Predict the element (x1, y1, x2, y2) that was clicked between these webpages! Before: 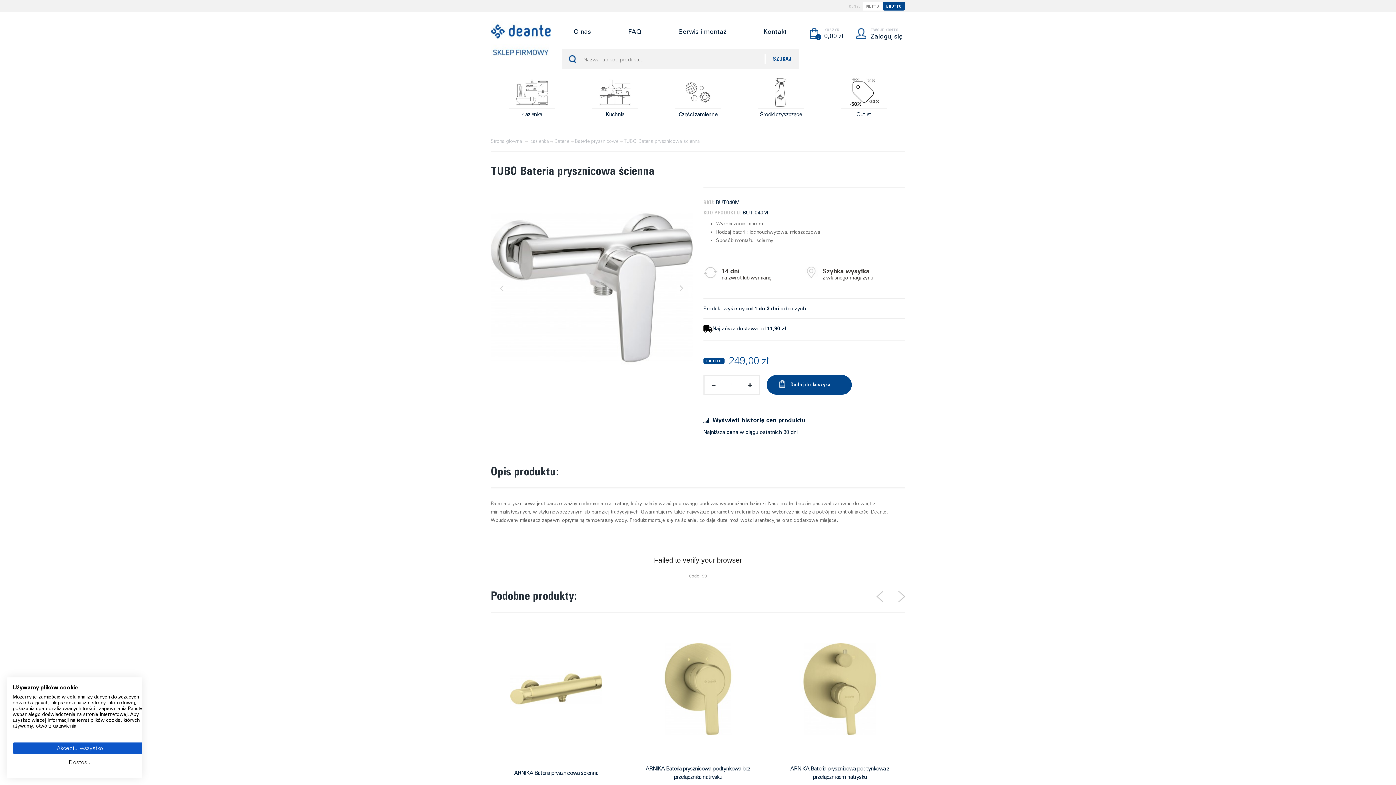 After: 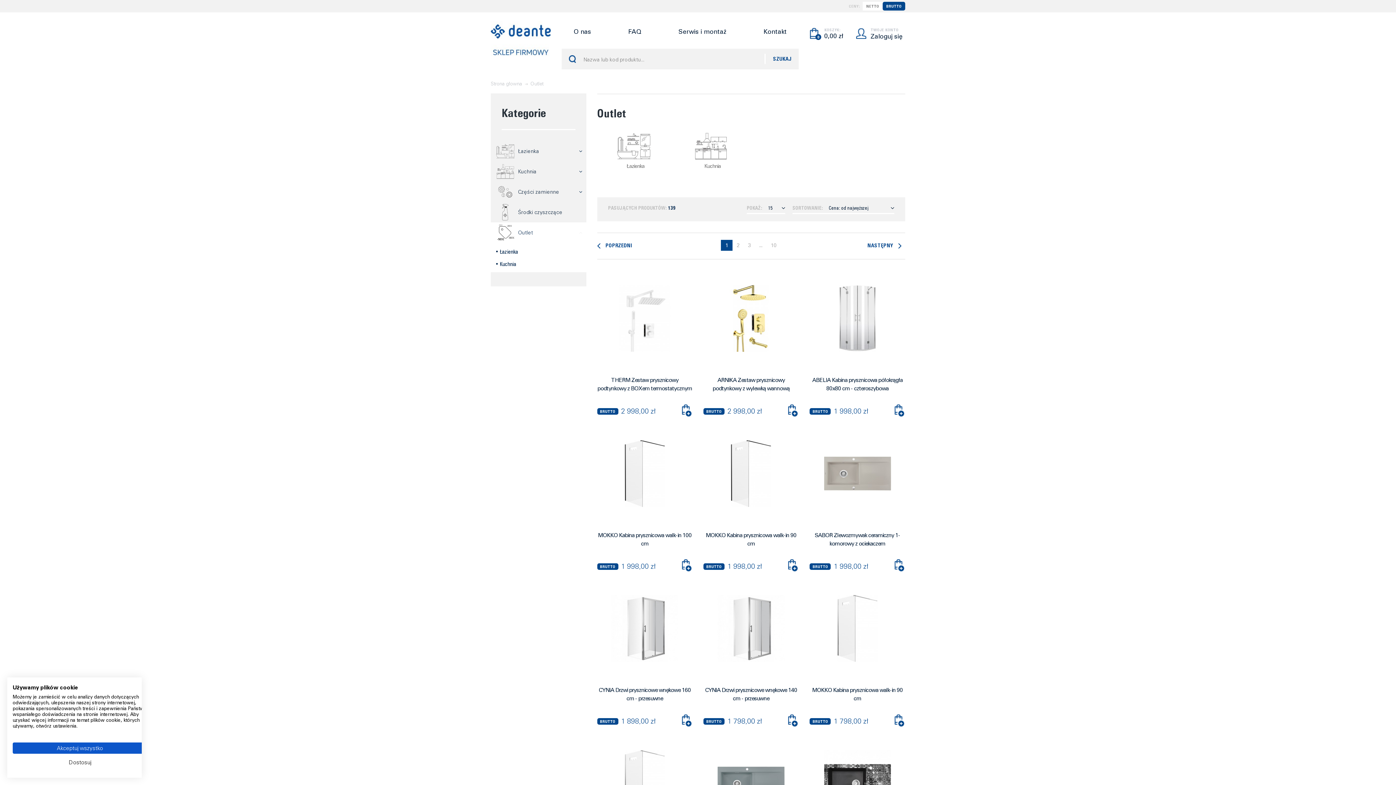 Action: label: Outlet bbox: (840, 76, 887, 119)